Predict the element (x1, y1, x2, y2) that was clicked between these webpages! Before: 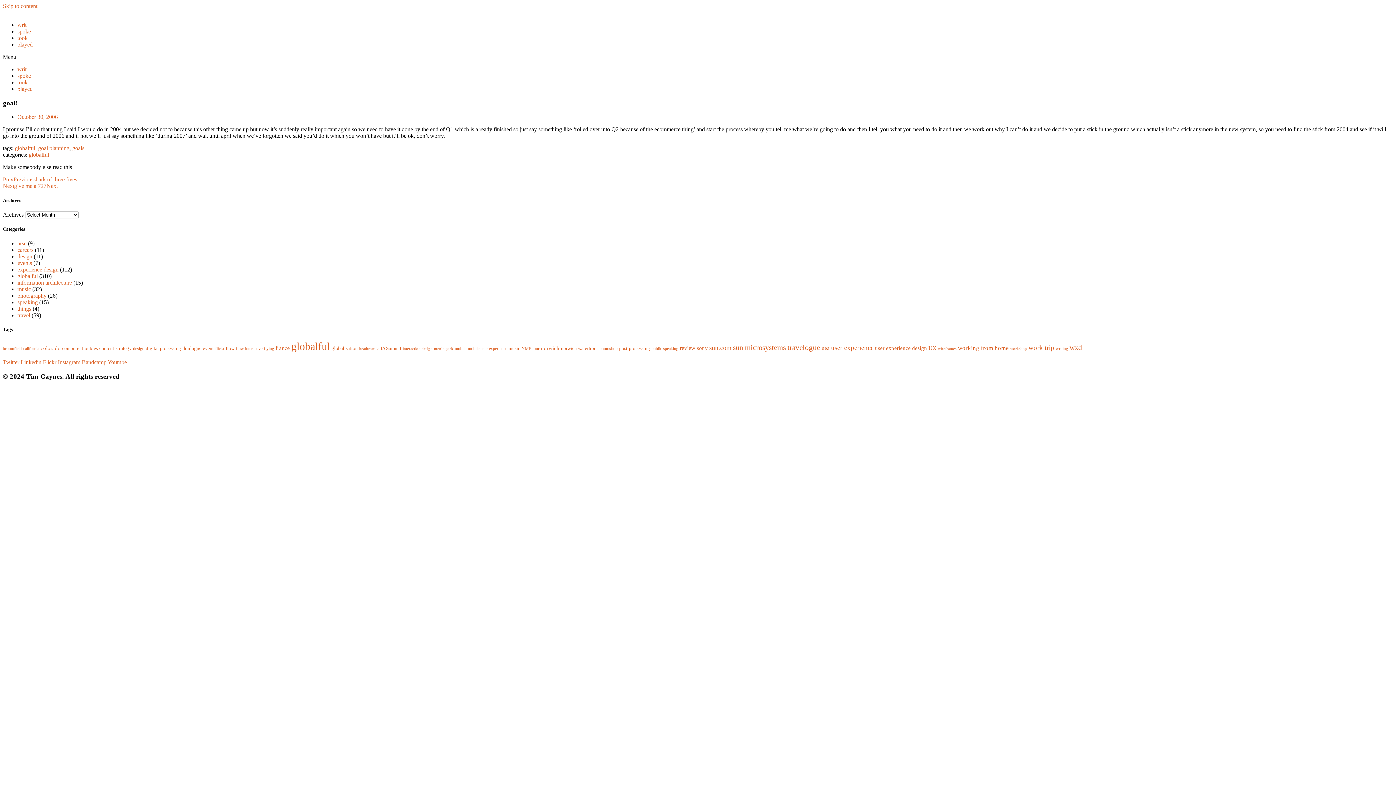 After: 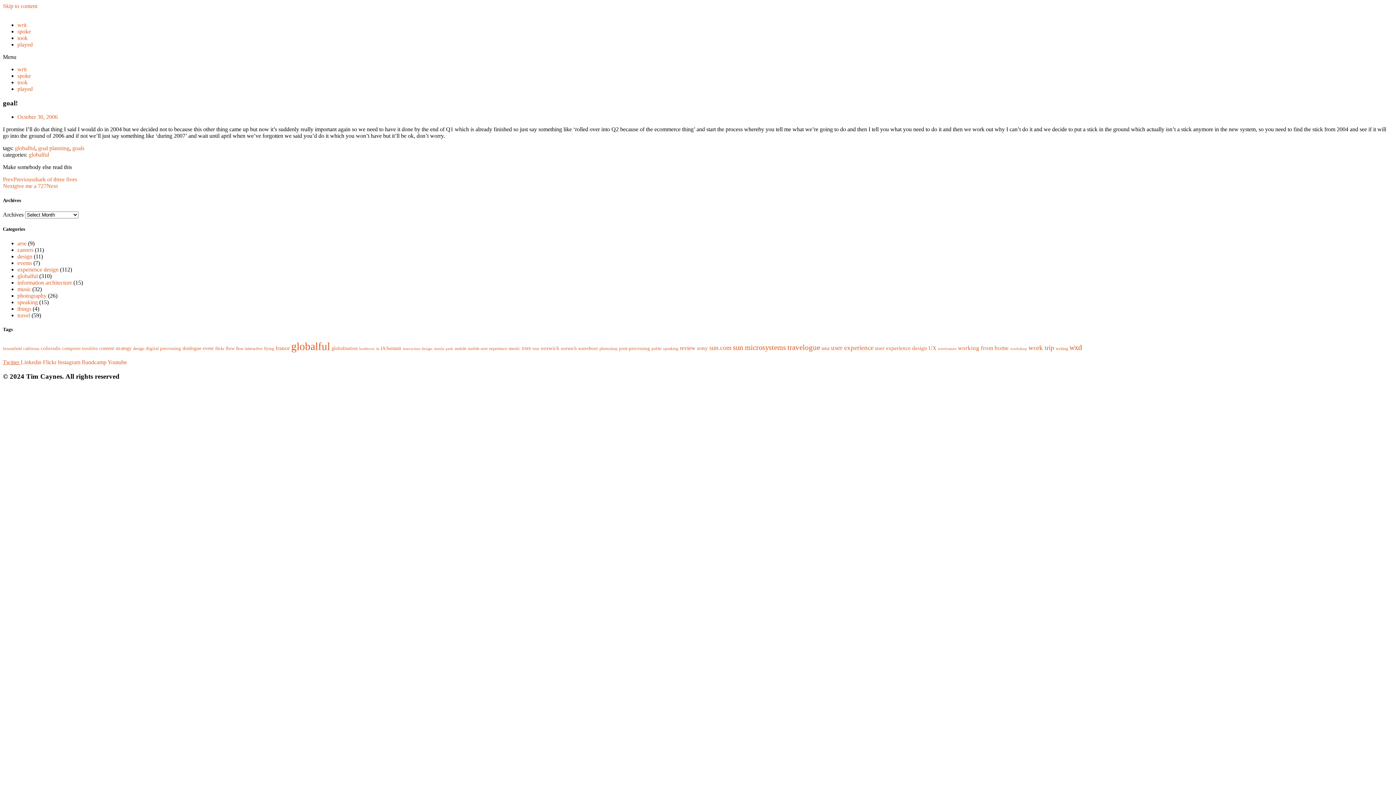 Action: label: Twitter  bbox: (2, 359, 20, 365)